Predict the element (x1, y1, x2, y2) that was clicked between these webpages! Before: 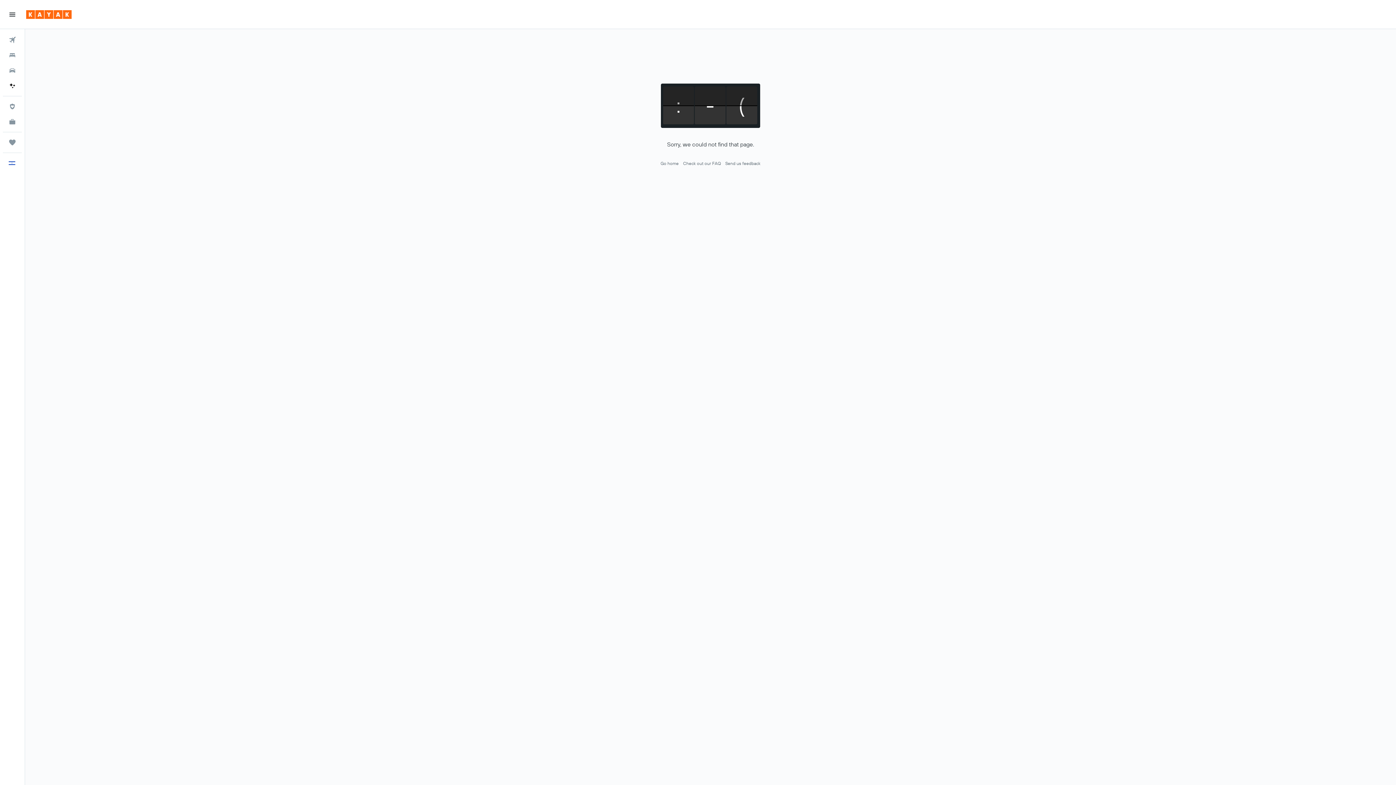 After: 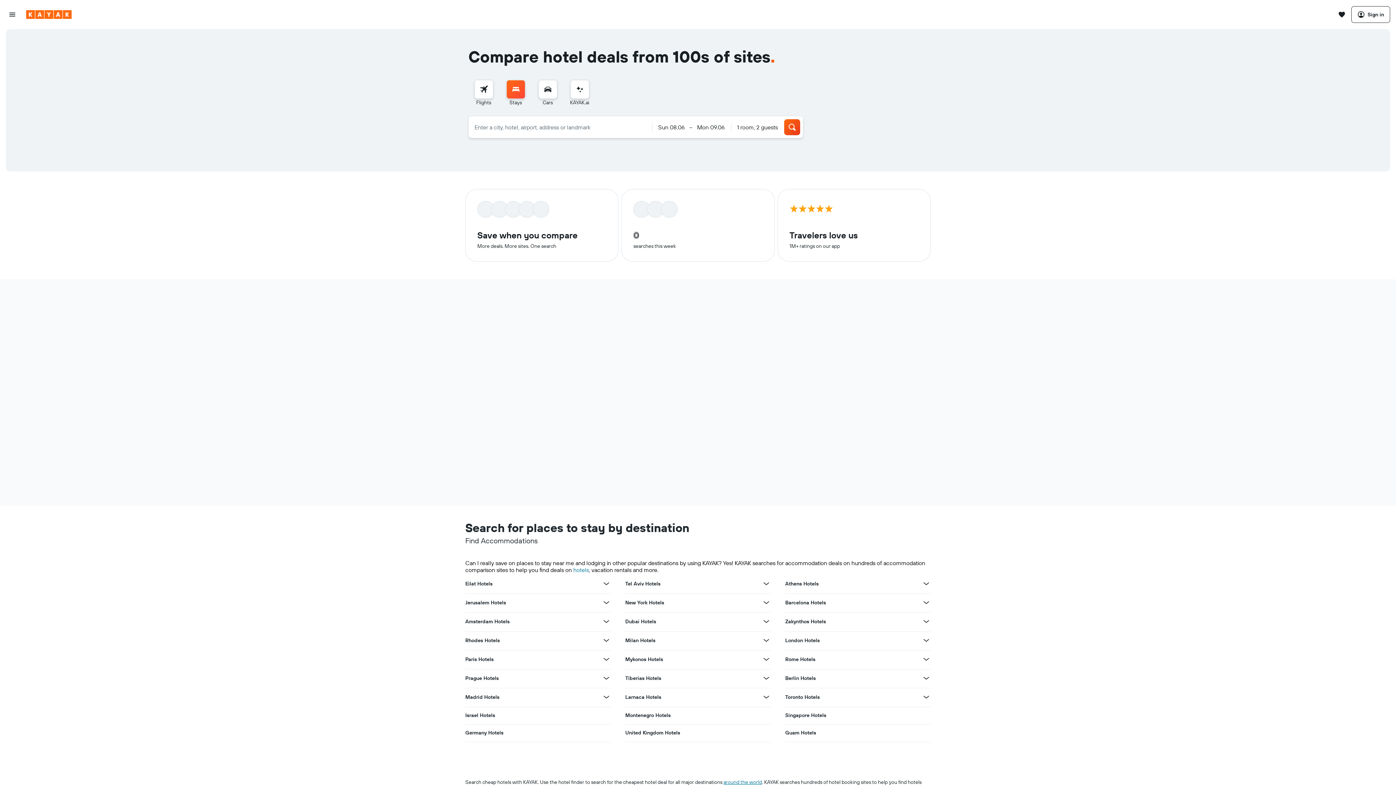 Action: bbox: (2, 48, 21, 62) label: Search for stays 